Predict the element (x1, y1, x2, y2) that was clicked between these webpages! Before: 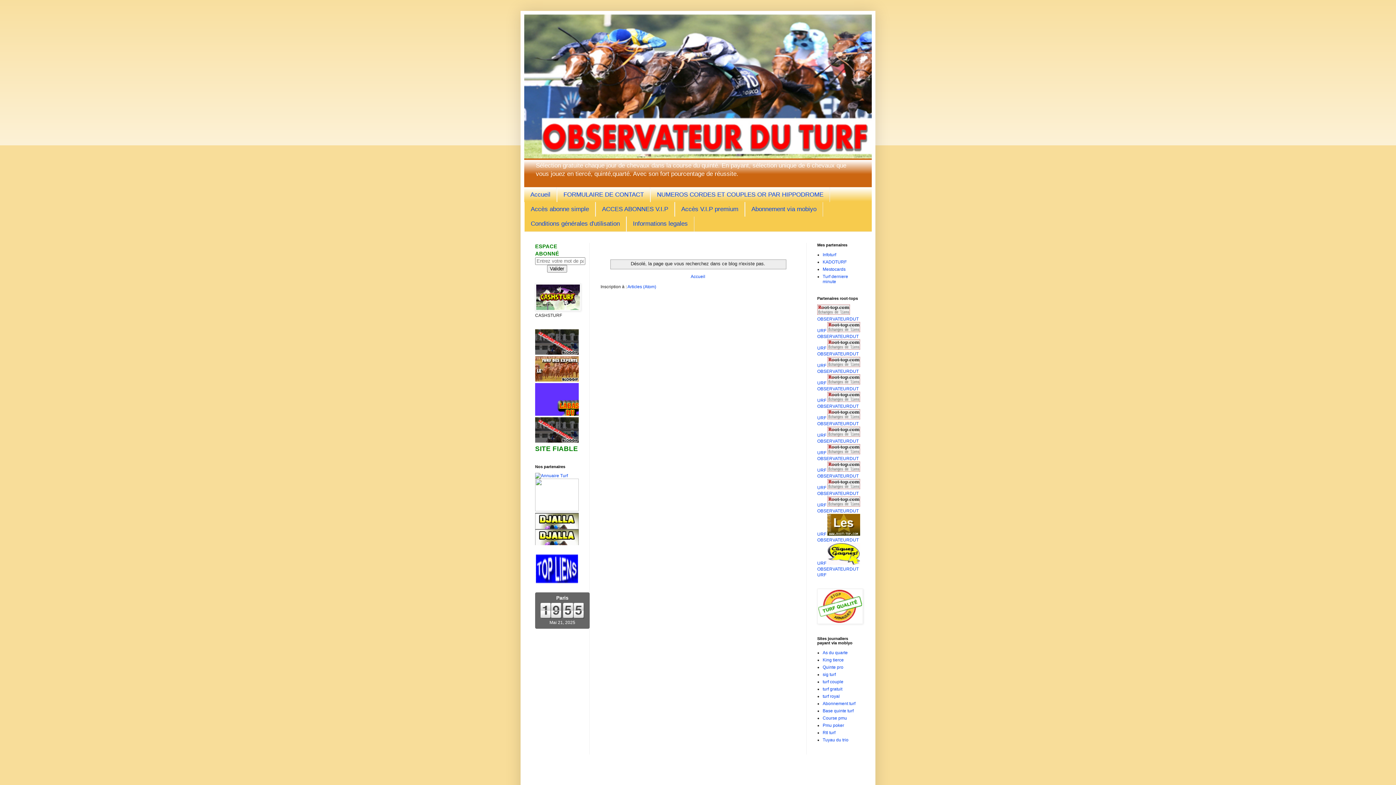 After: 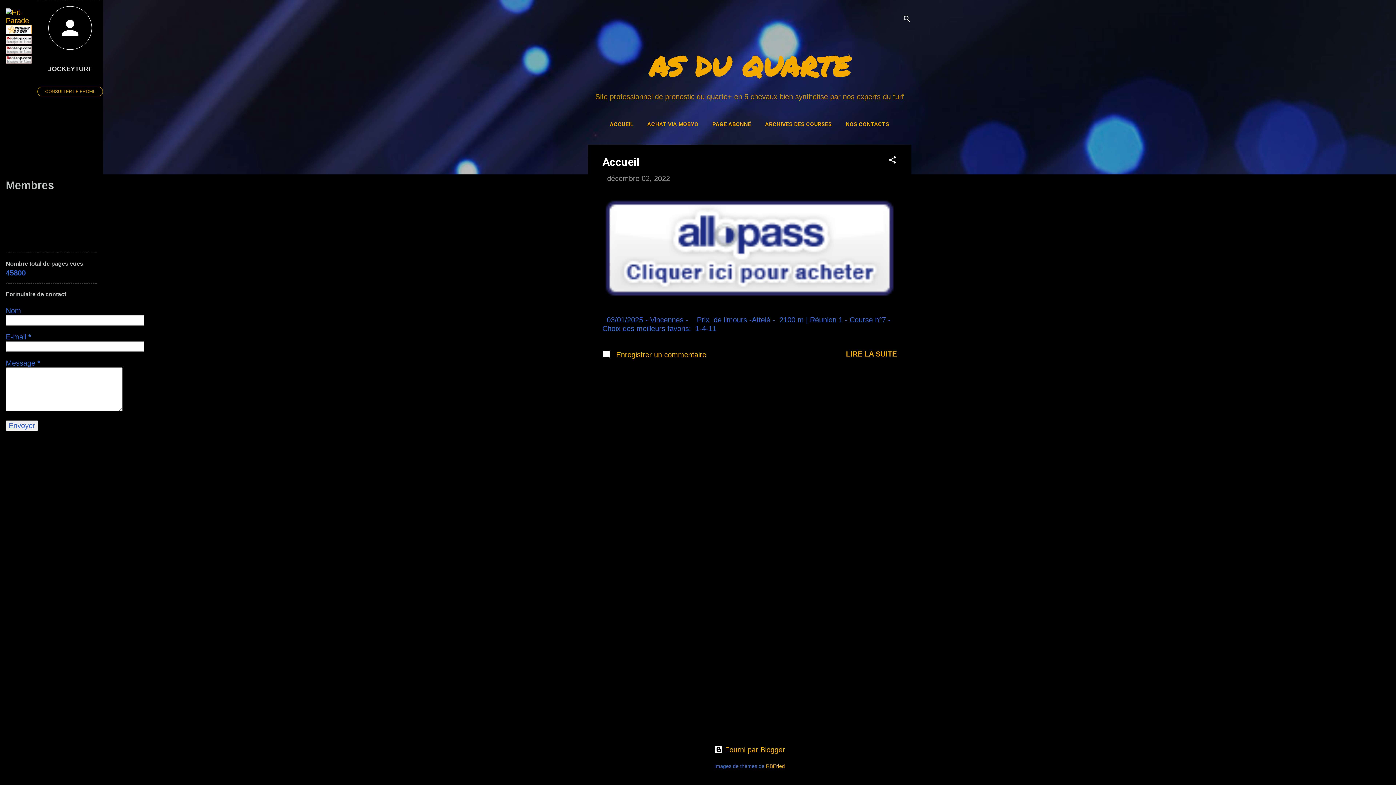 Action: bbox: (822, 650, 848, 655) label: As du quarte